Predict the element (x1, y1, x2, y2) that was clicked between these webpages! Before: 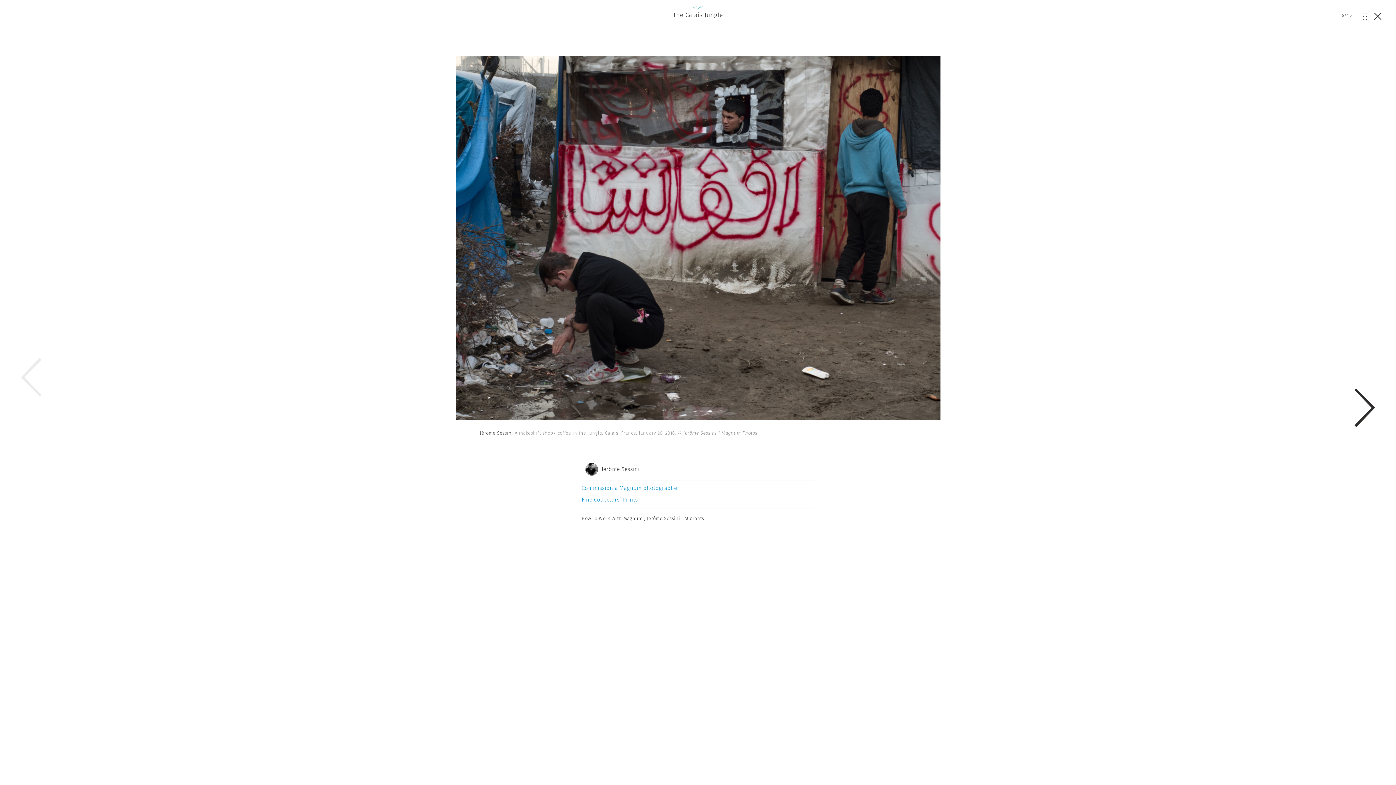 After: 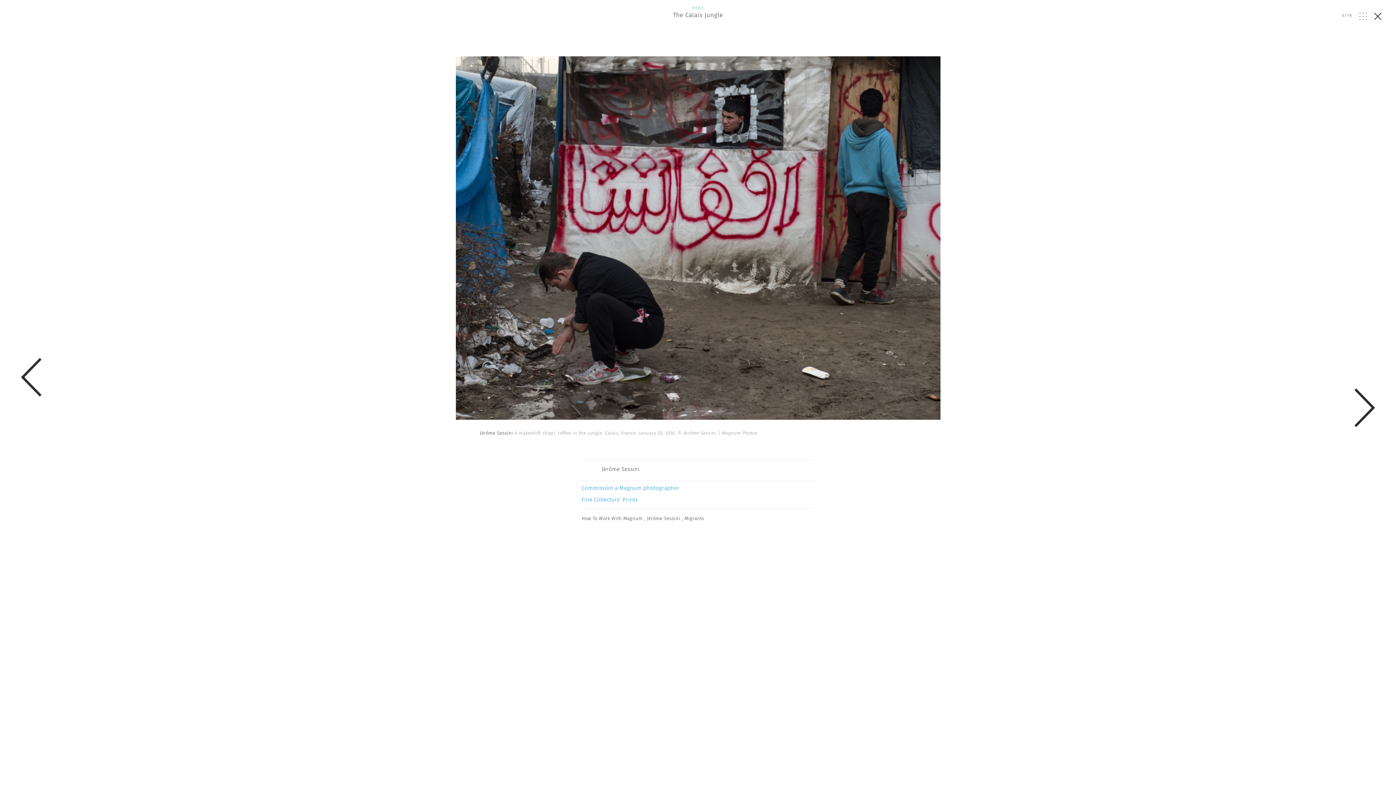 Action: bbox: (47, 56, 1349, 422)